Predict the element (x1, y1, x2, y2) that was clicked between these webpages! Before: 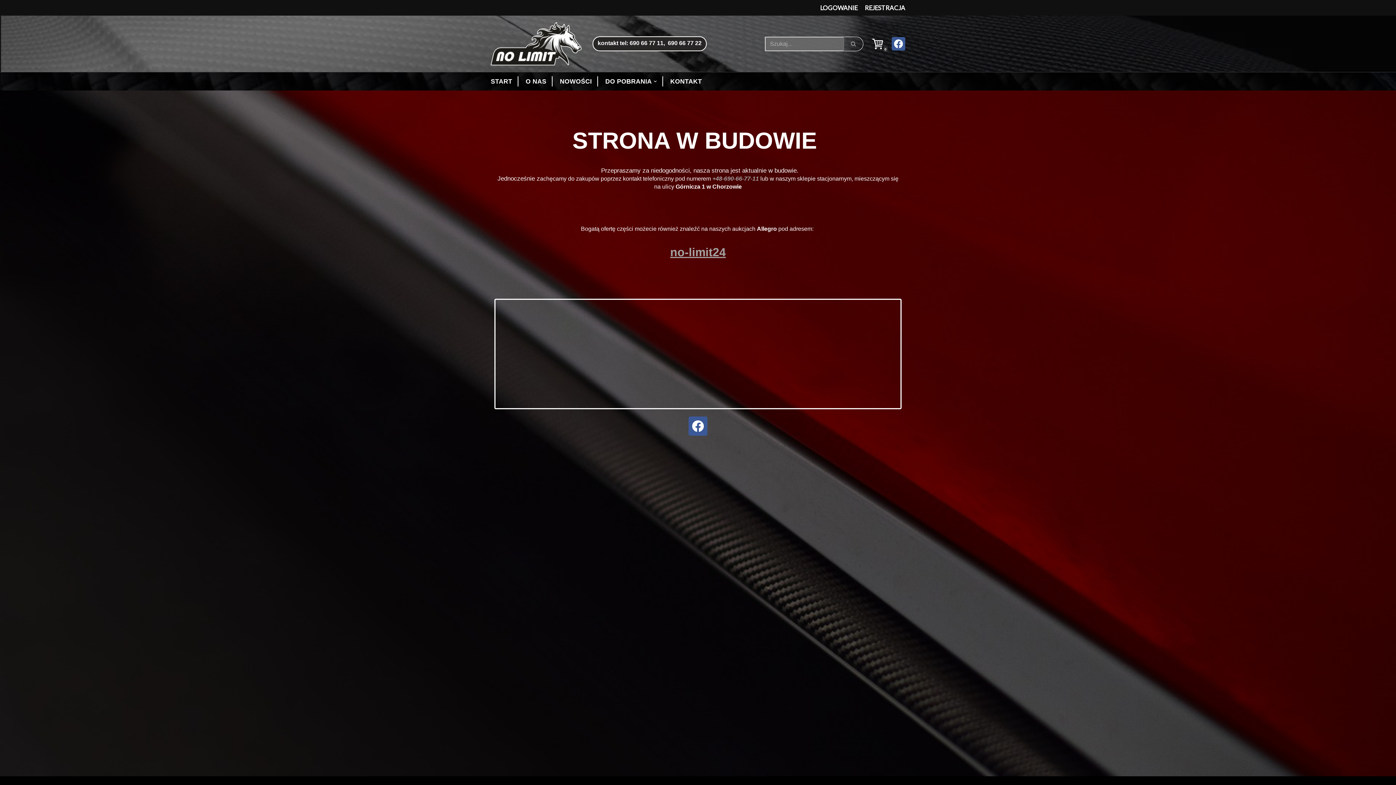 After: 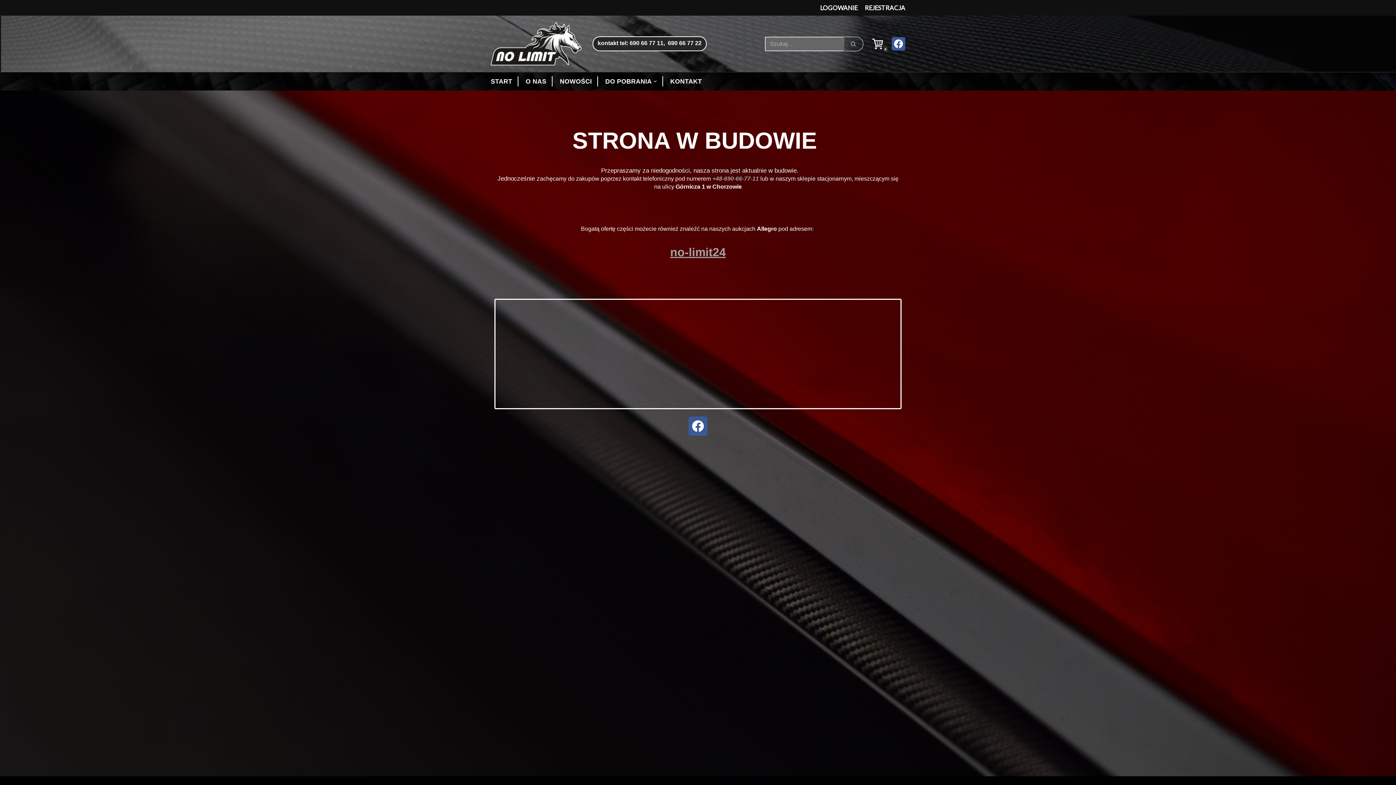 Action: bbox: (560, 76, 592, 86) label: NOWOŚCI